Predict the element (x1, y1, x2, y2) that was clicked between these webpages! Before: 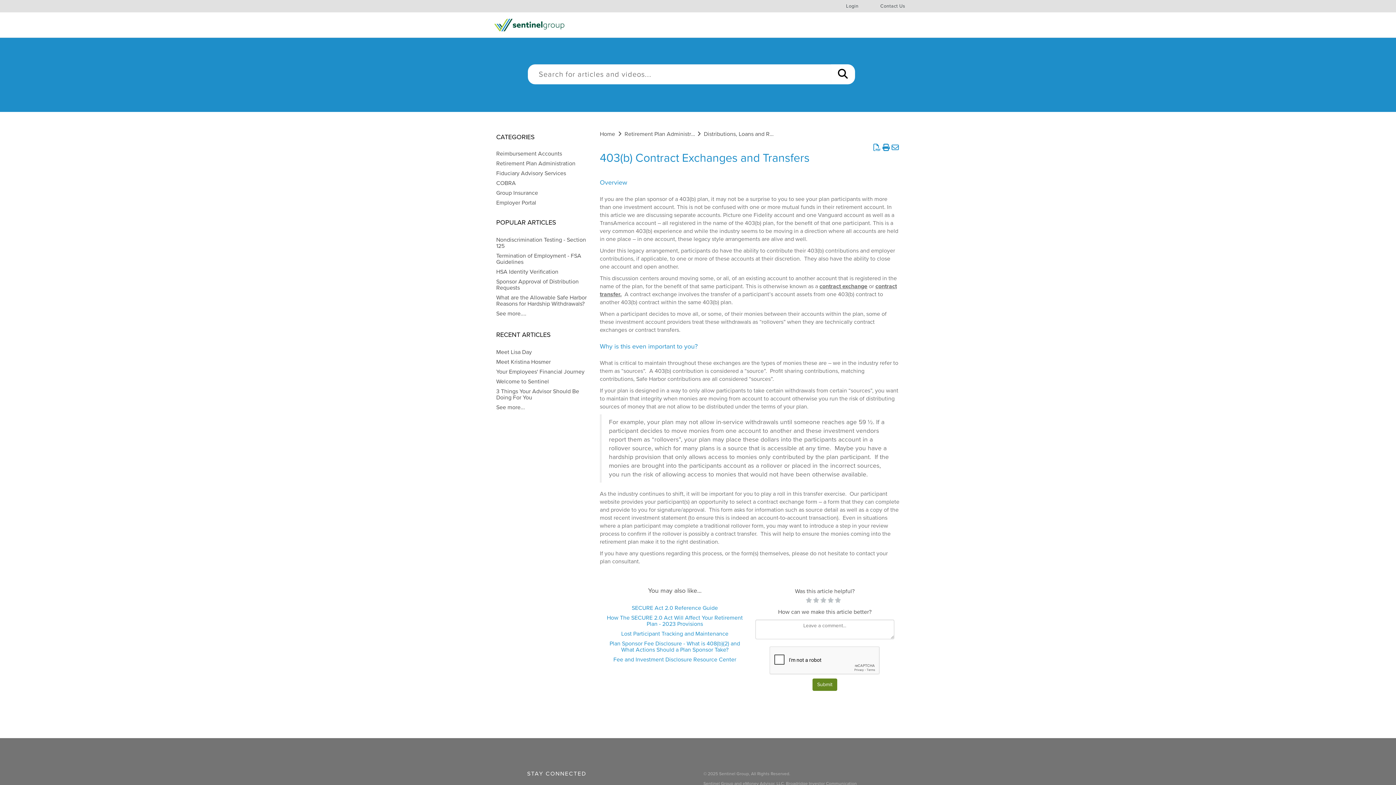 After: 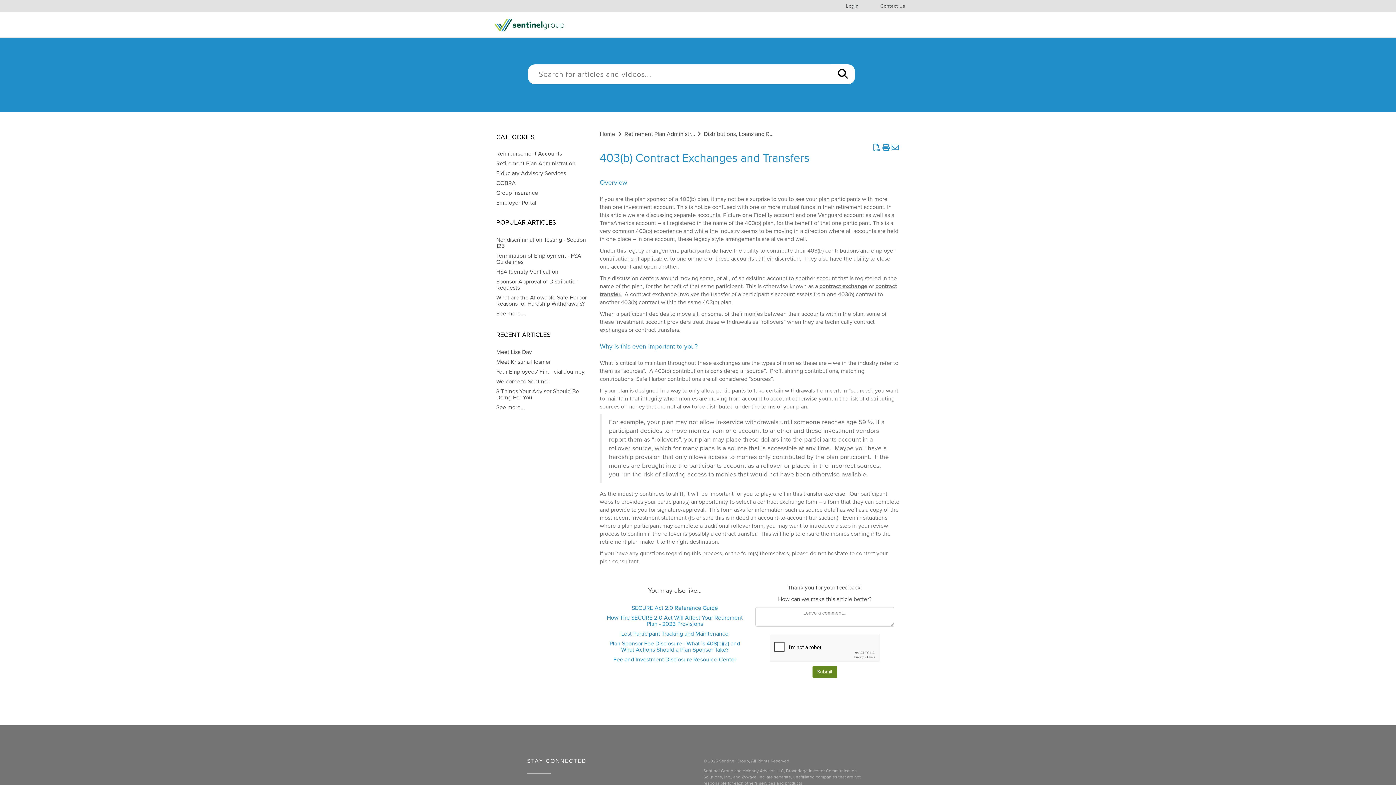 Action: bbox: (820, 597, 827, 604)